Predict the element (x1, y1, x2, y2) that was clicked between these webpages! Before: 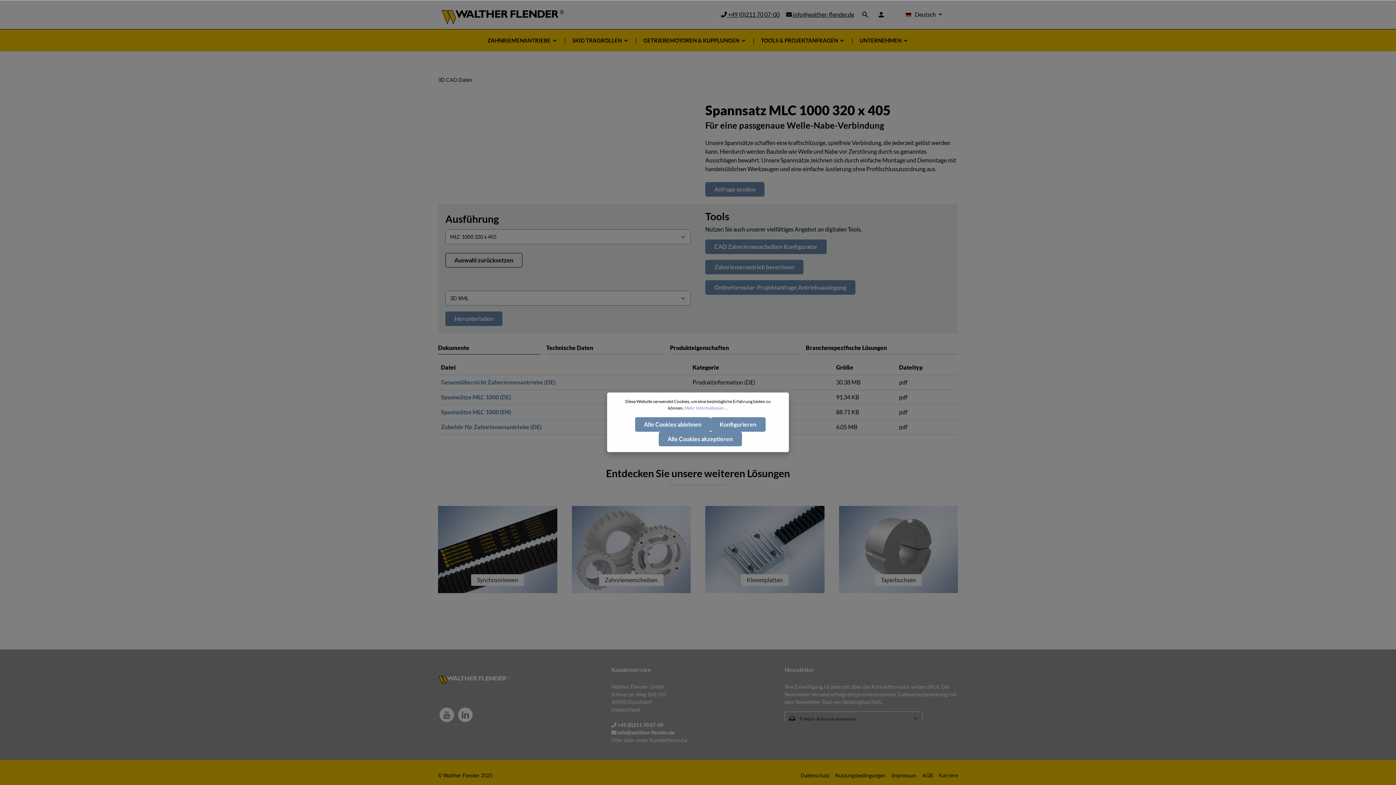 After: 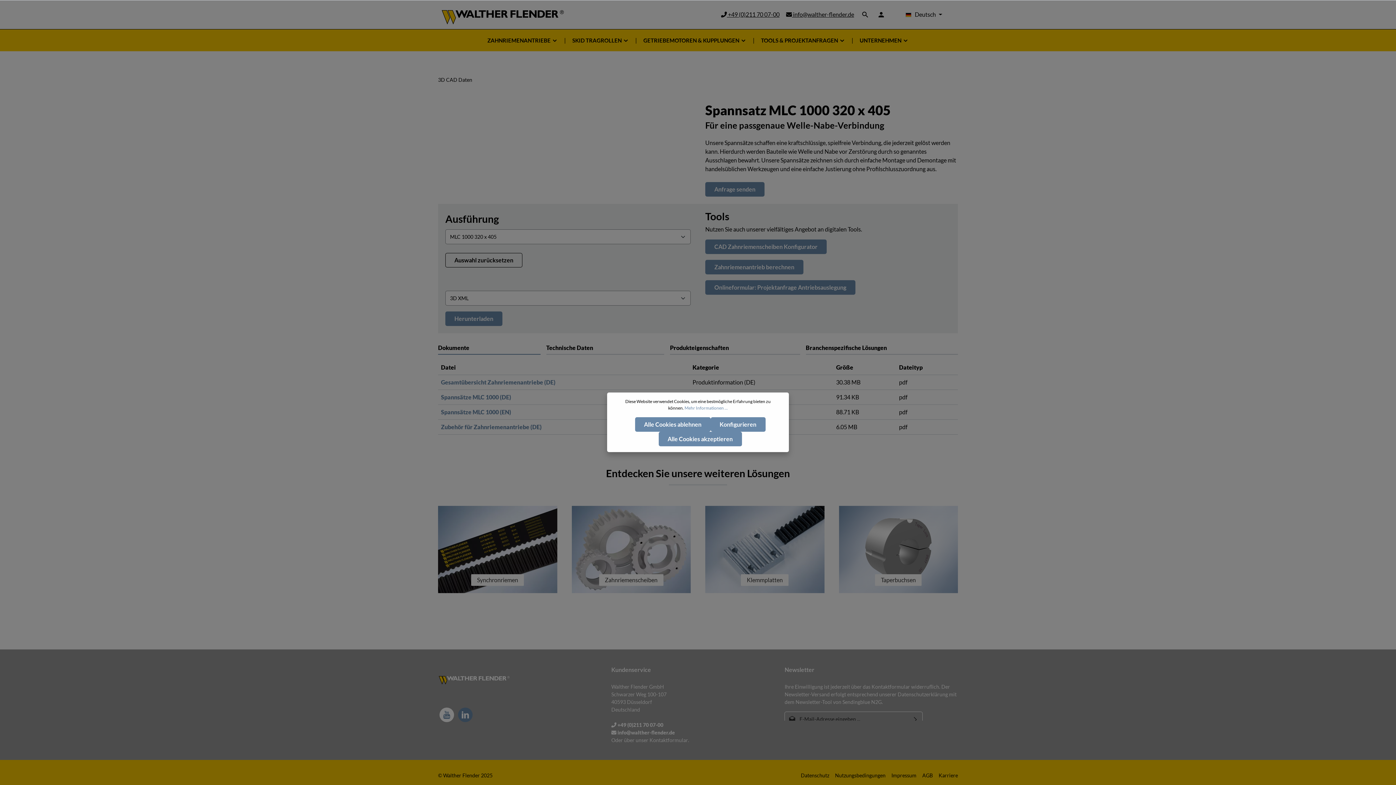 Action: label: LinkedIn bbox: (458, 708, 472, 722)